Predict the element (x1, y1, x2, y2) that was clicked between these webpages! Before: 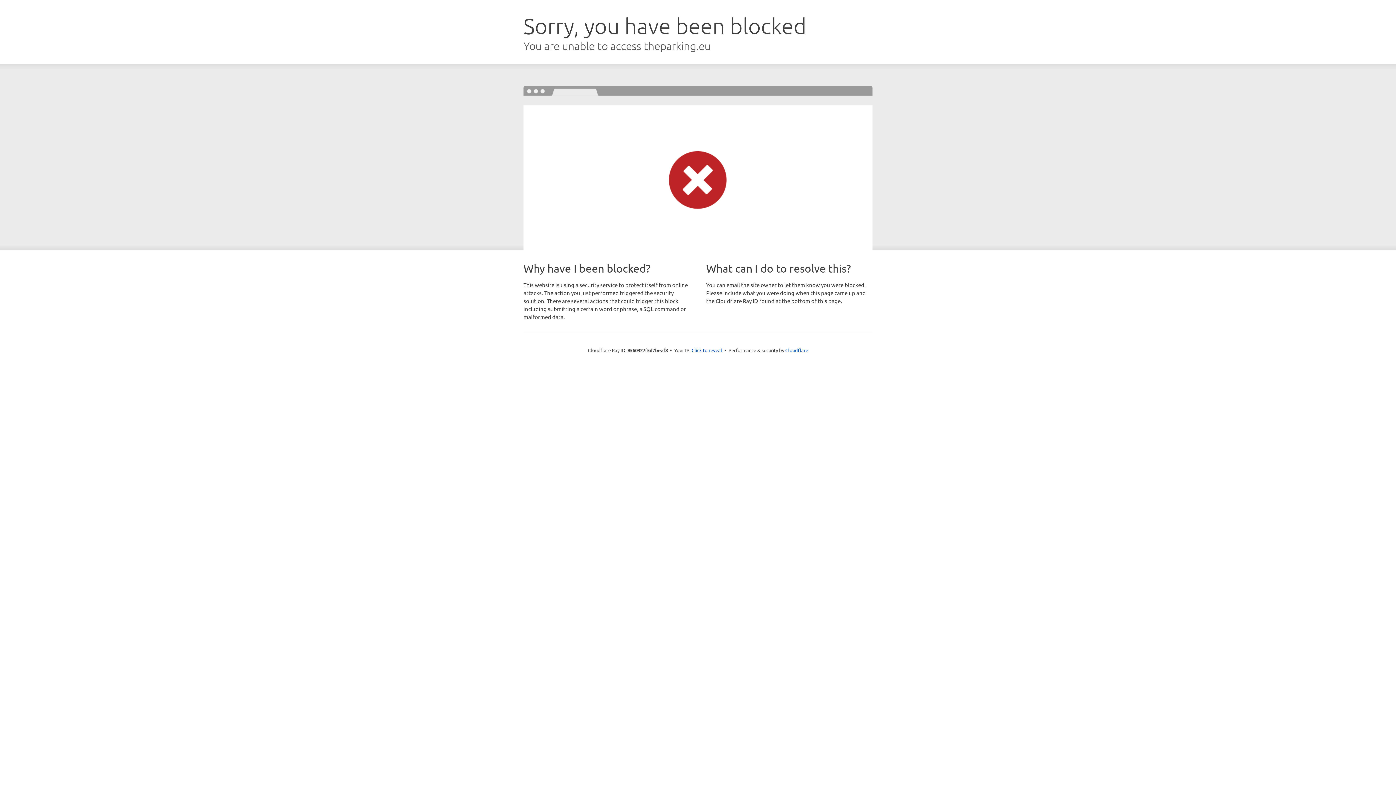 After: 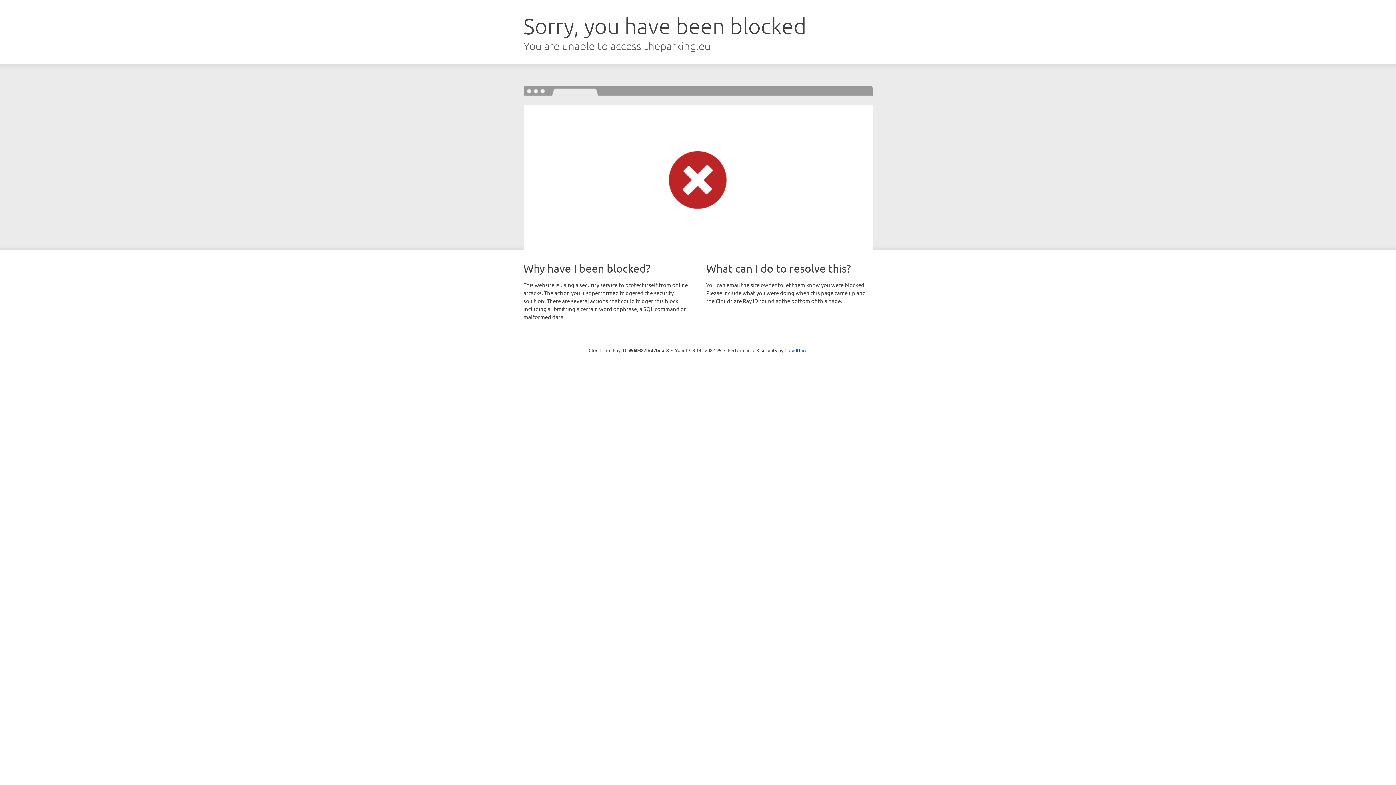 Action: bbox: (691, 346, 722, 353) label: Click to reveal